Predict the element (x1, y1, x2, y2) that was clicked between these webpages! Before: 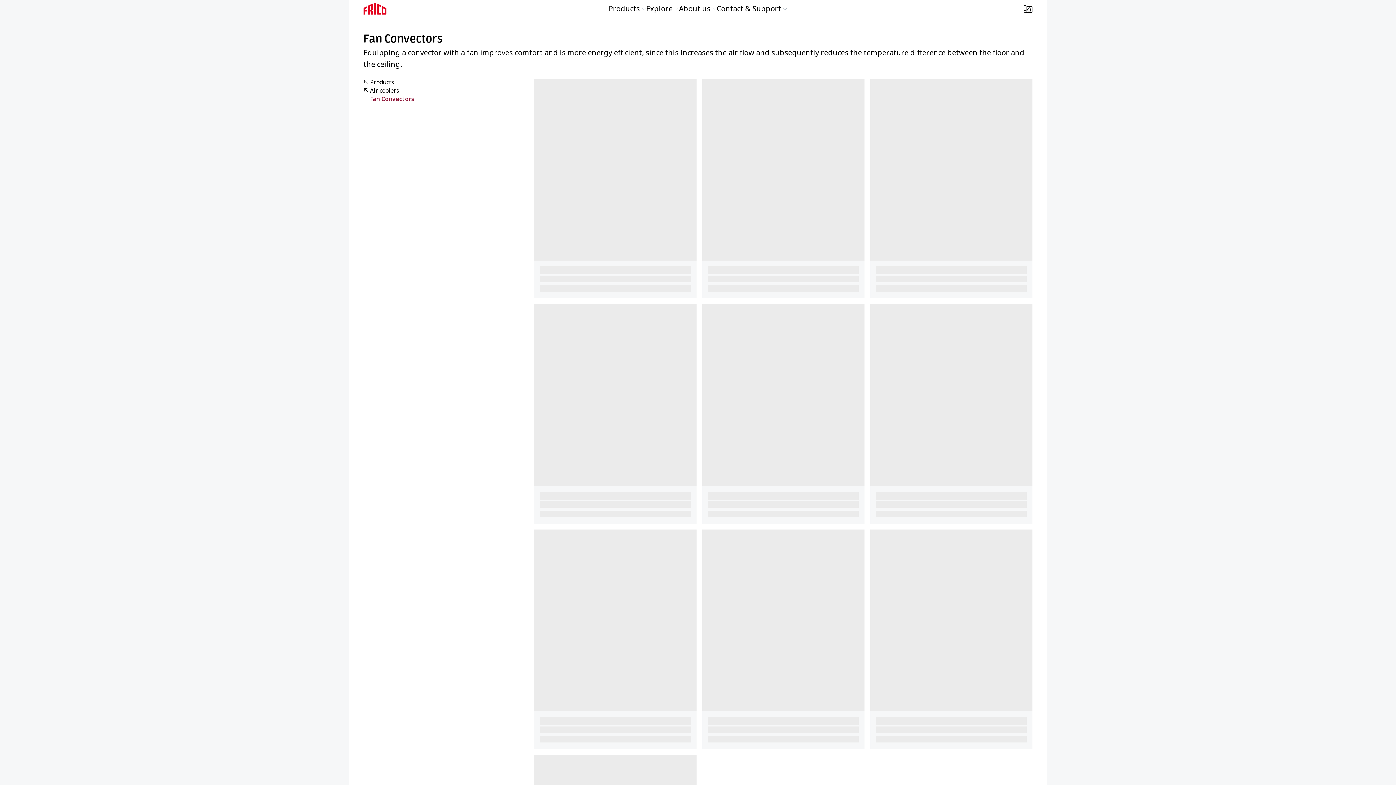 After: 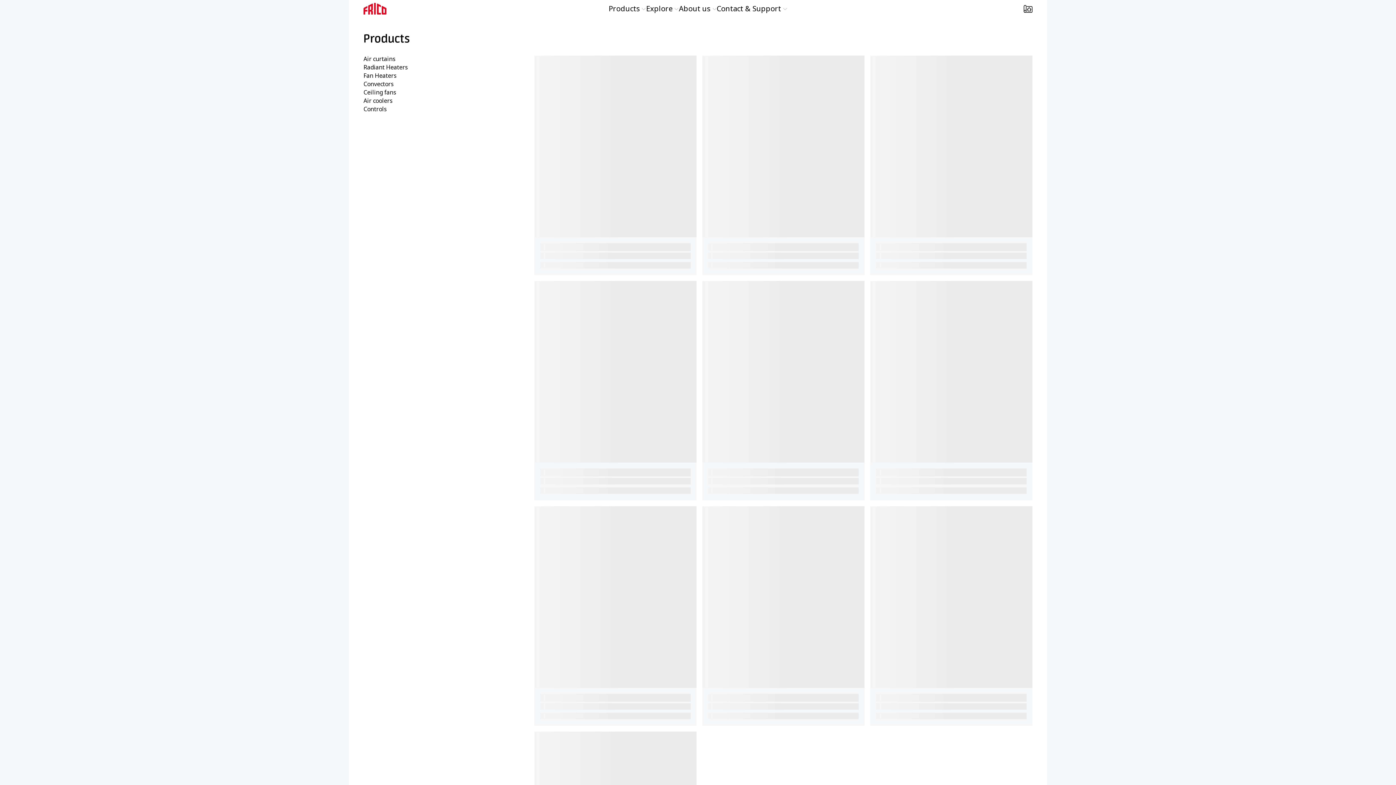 Action: bbox: (363, 78, 394, 85) label: Products